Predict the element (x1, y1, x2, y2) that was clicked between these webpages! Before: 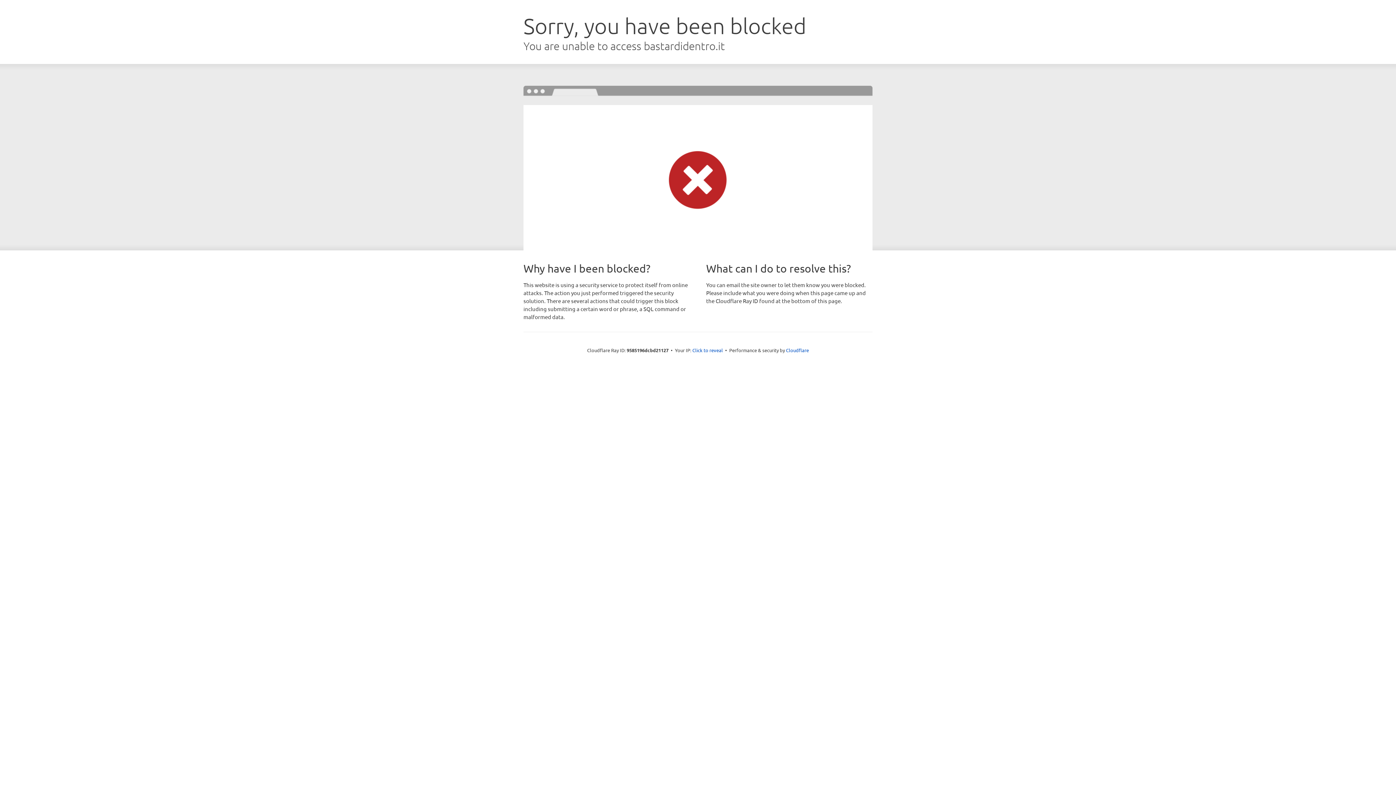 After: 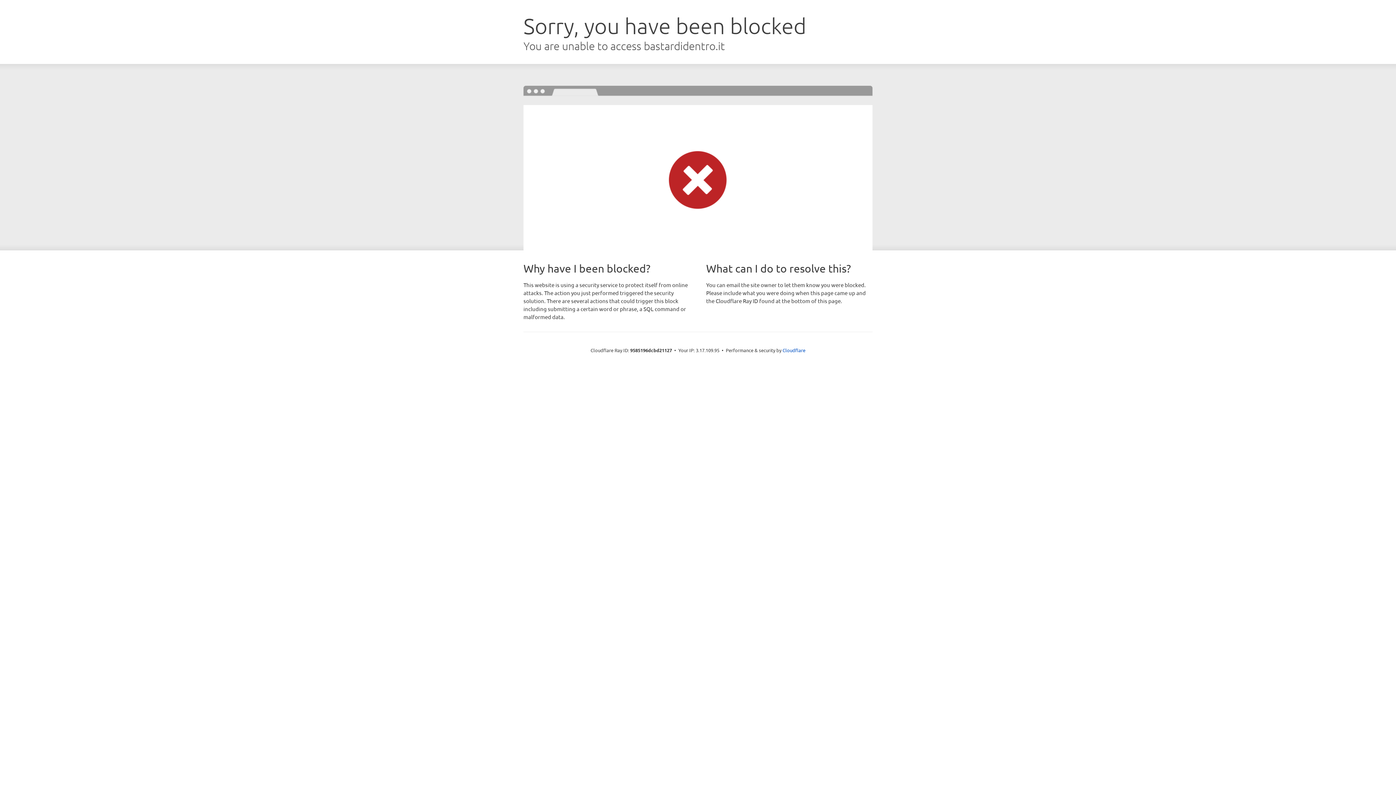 Action: label: Click to reveal bbox: (692, 346, 723, 353)